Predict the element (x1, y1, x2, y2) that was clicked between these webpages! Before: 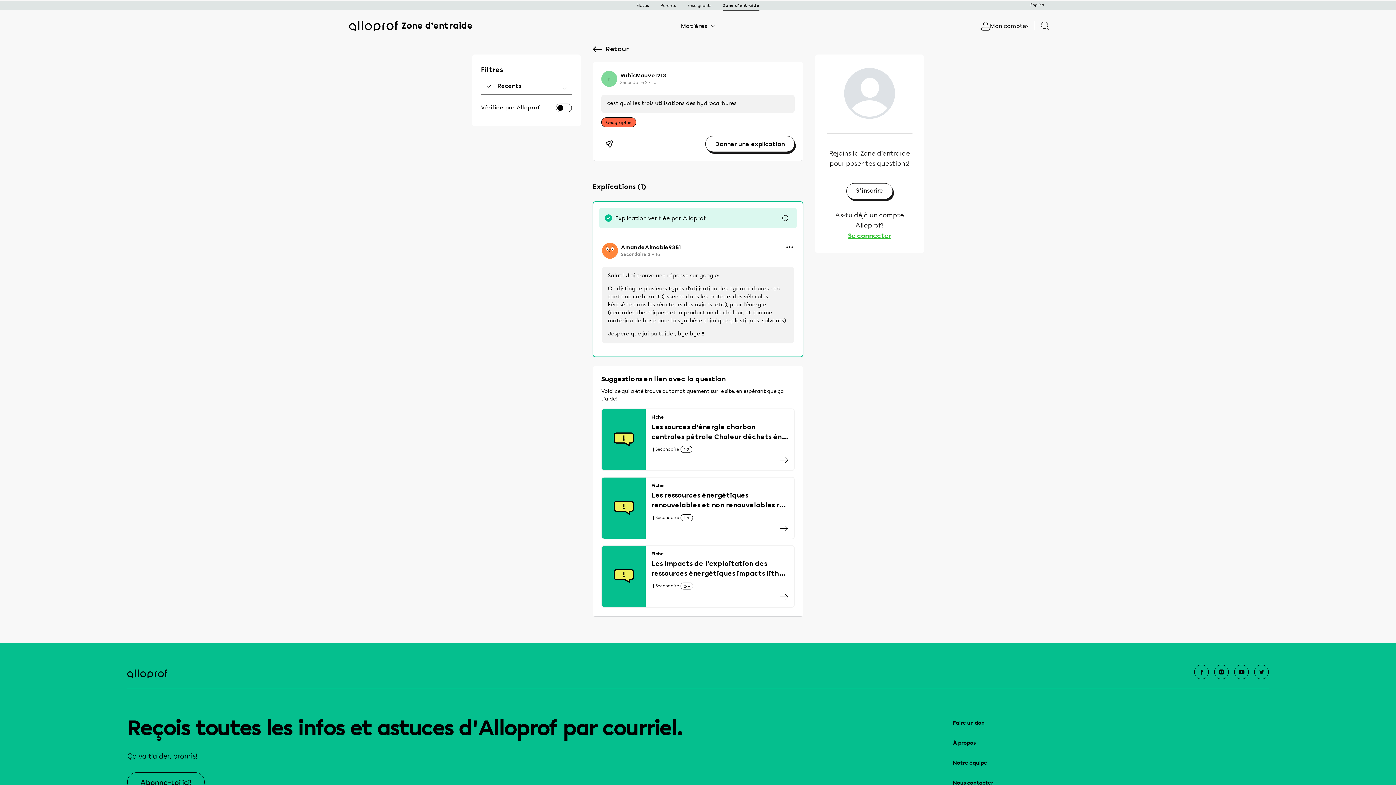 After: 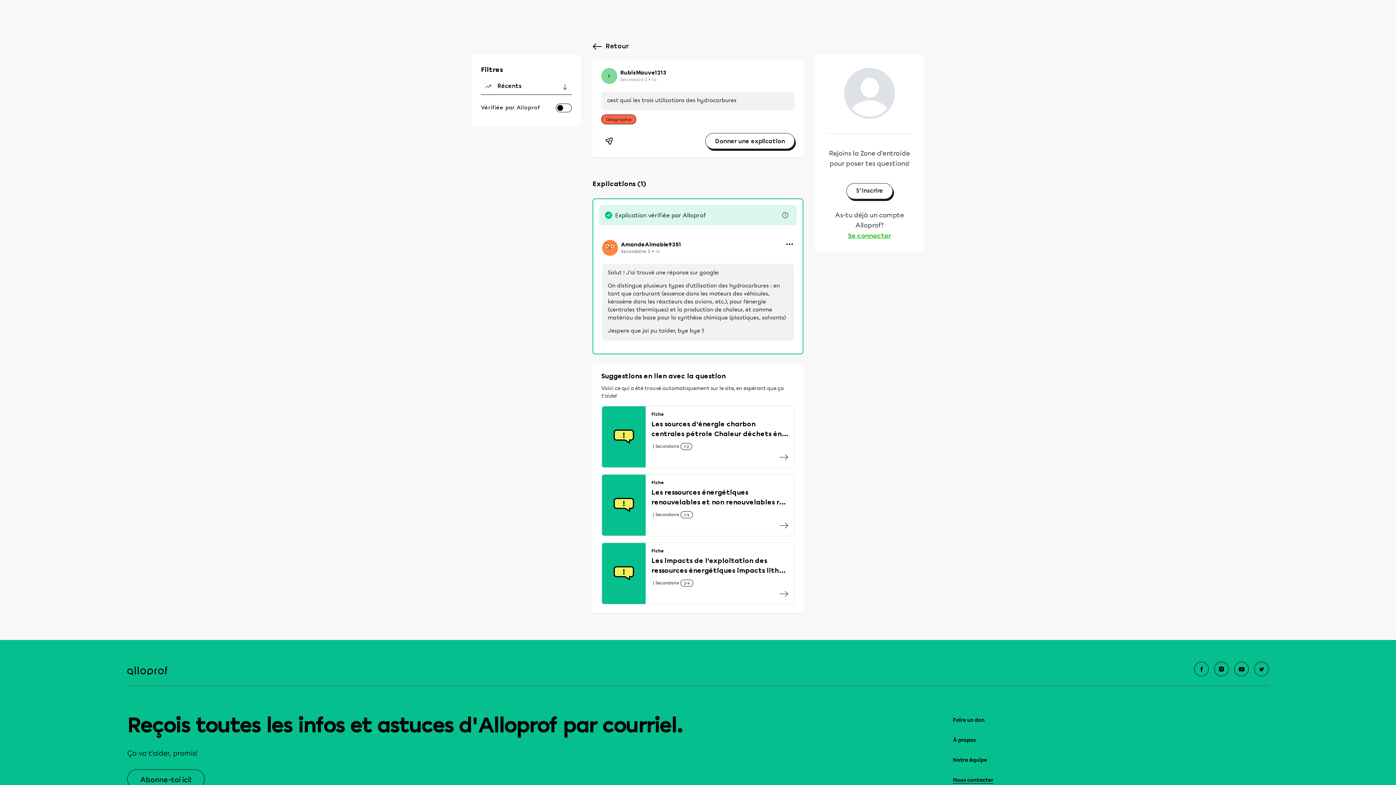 Action: label: Nous contacter bbox: (953, 778, 1269, 788)